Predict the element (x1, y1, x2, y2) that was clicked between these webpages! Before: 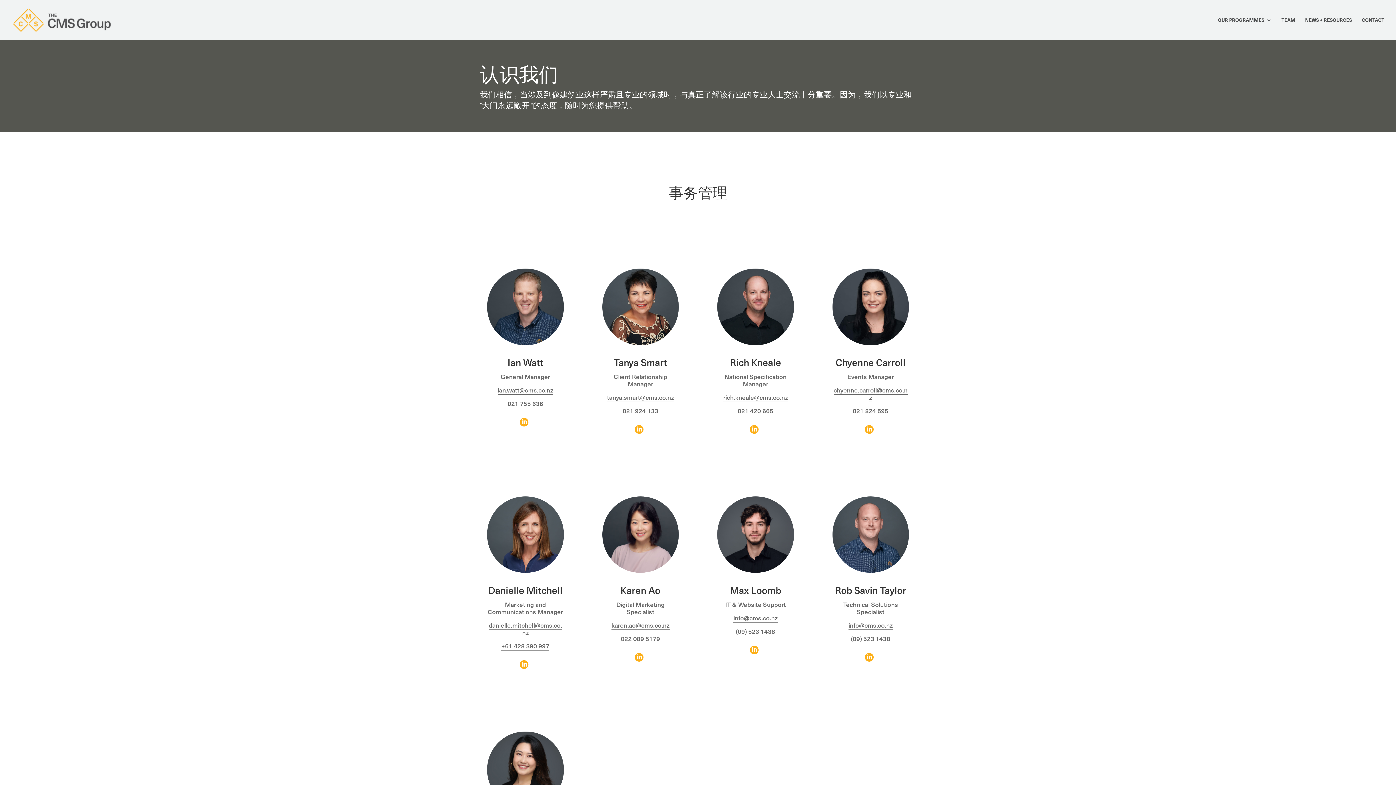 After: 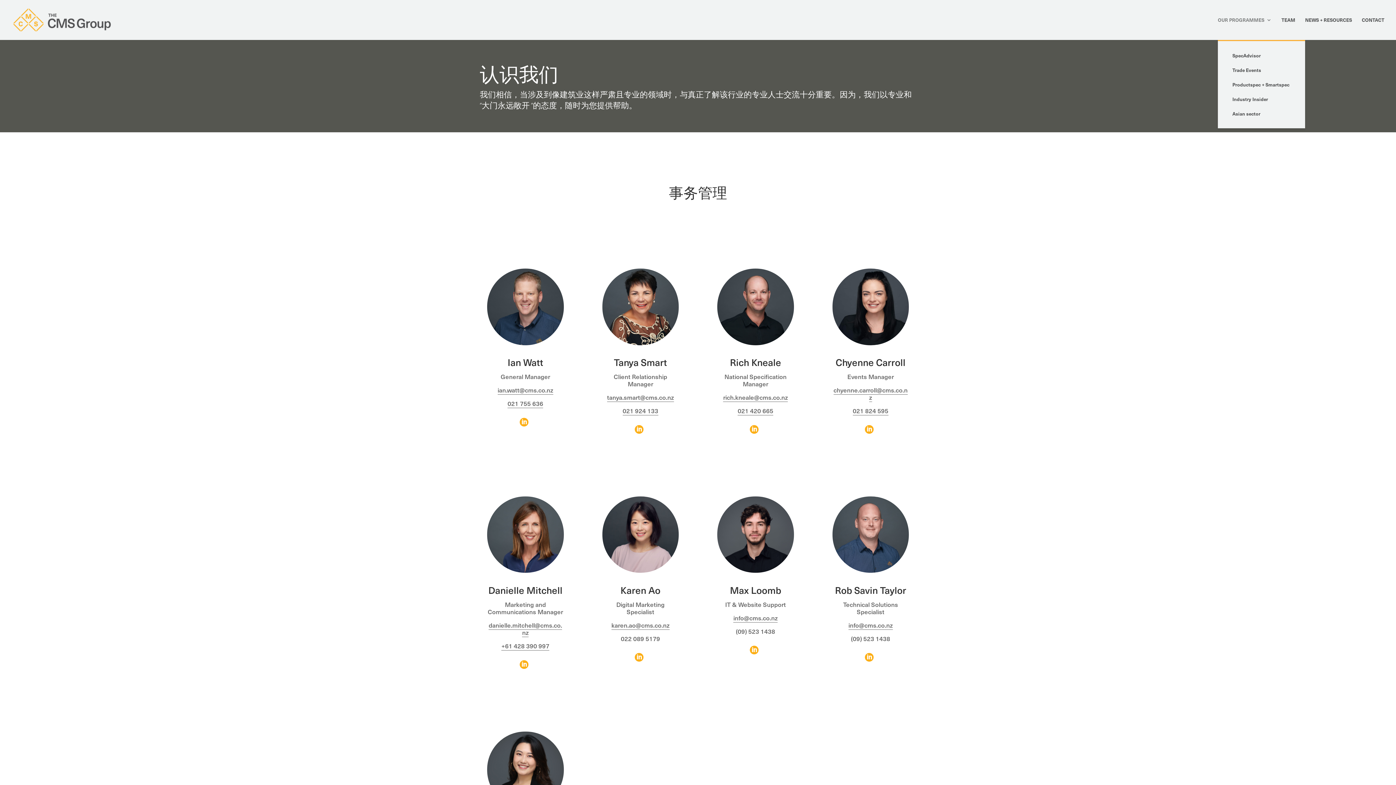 Action: bbox: (1218, 17, 1272, 40) label: OUR PROGRAMMES